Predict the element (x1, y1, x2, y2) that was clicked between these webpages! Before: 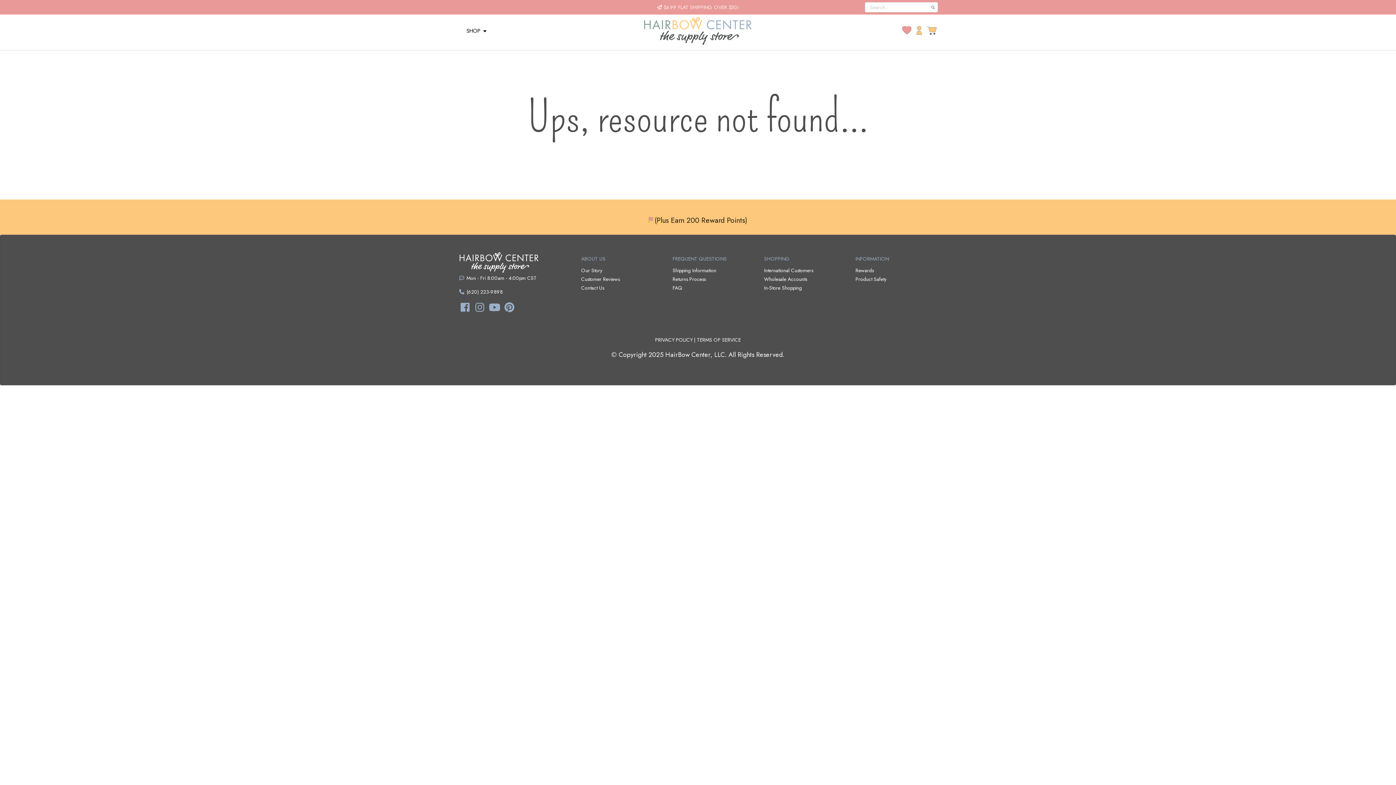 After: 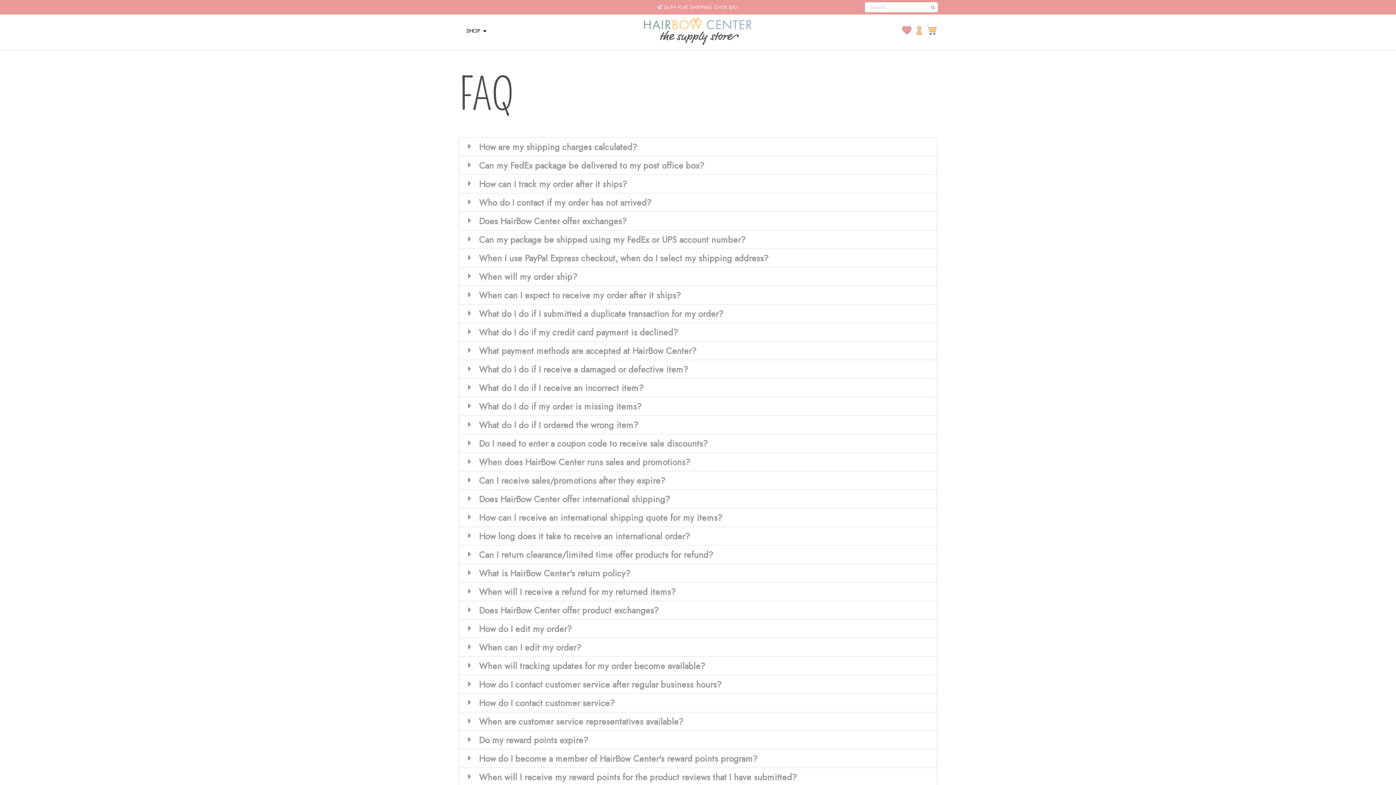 Action: label: FAQ bbox: (672, 284, 754, 291)